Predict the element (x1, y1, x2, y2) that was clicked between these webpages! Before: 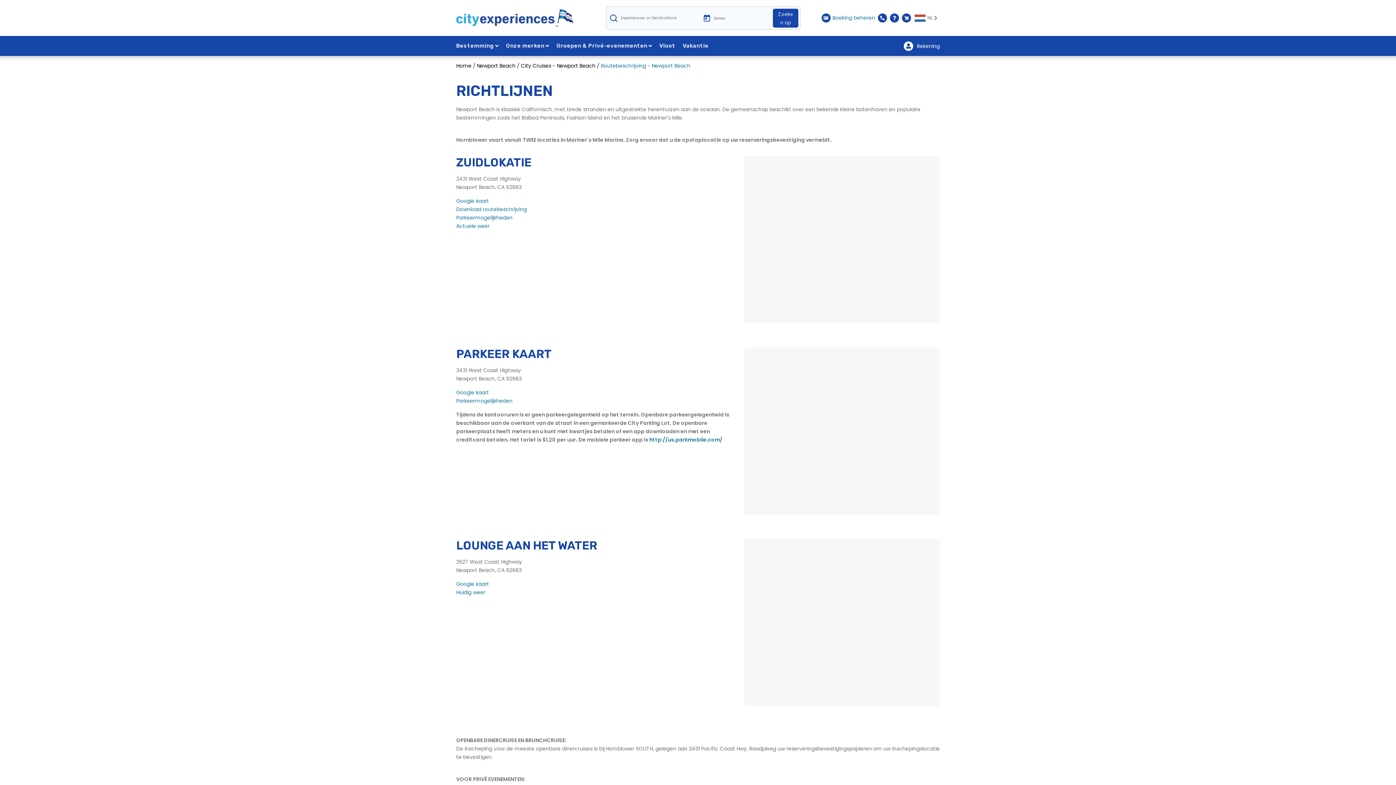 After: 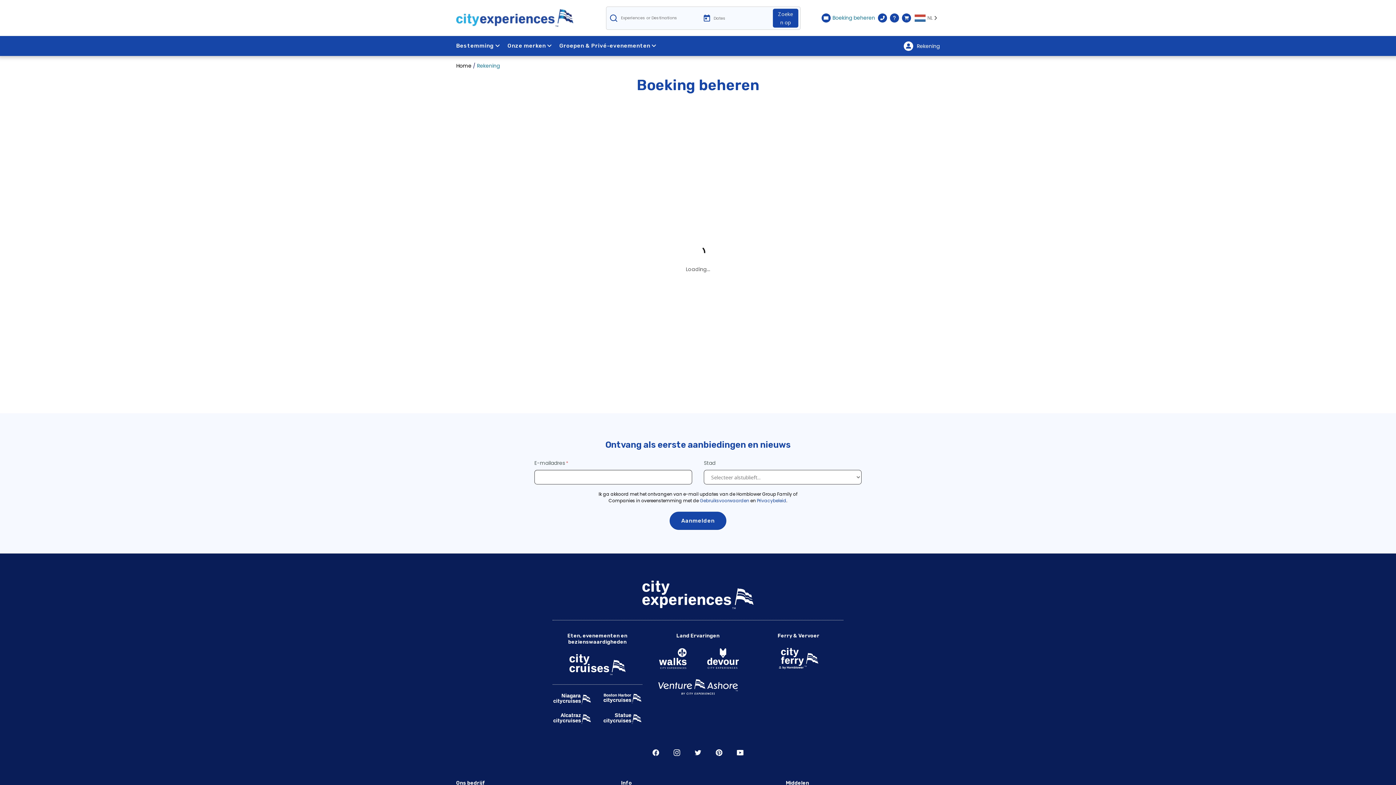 Action: bbox: (821, 13, 875, 22) label: Boeking beheren